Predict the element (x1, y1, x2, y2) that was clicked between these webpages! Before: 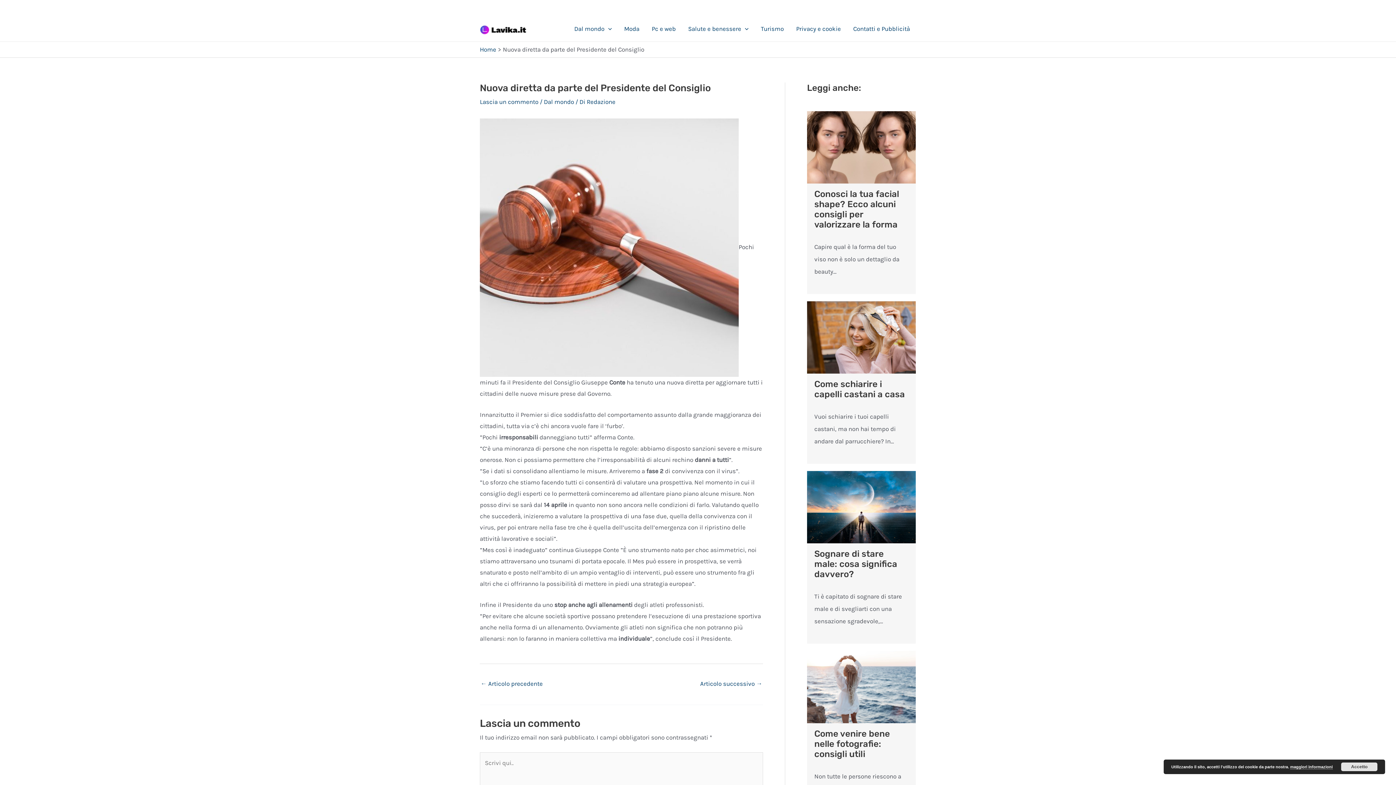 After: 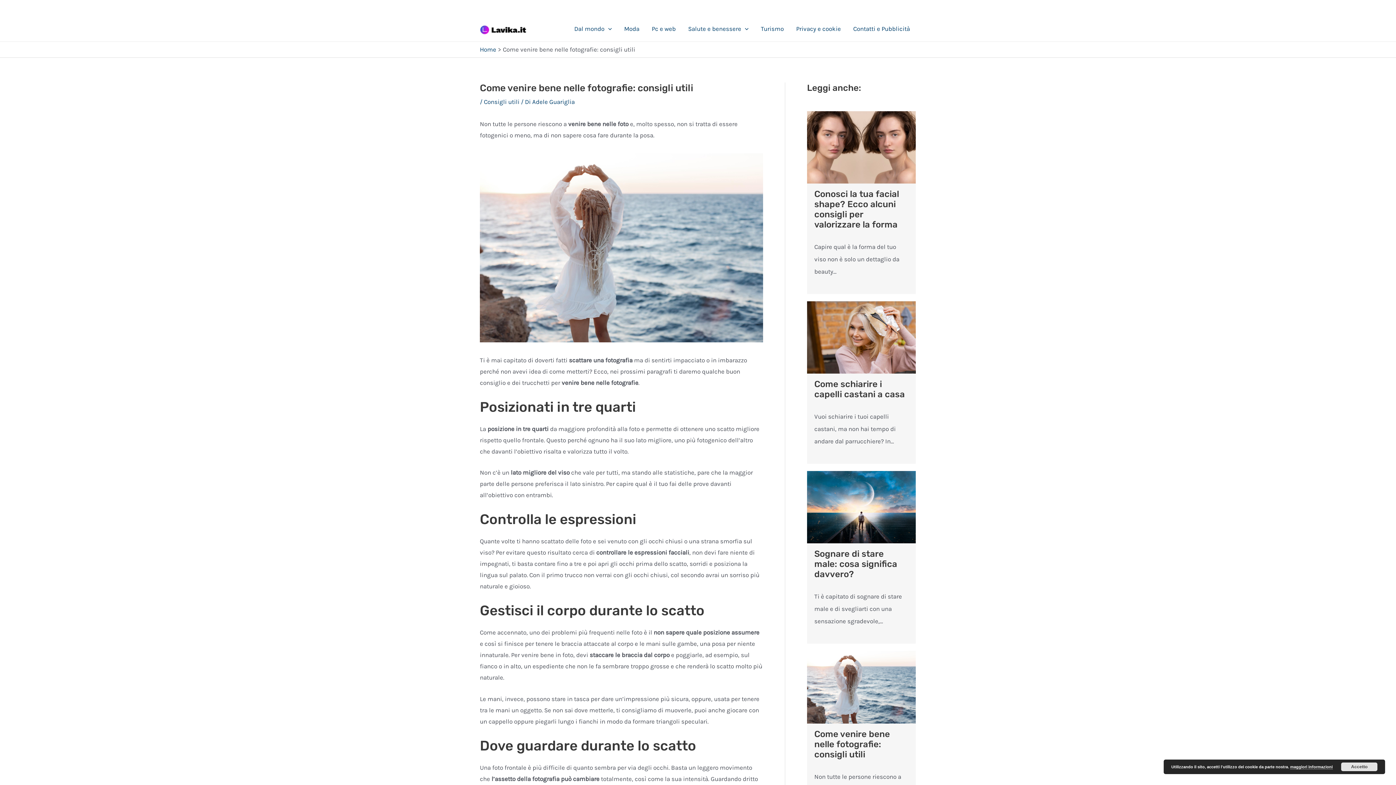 Action: bbox: (807, 651, 916, 723)